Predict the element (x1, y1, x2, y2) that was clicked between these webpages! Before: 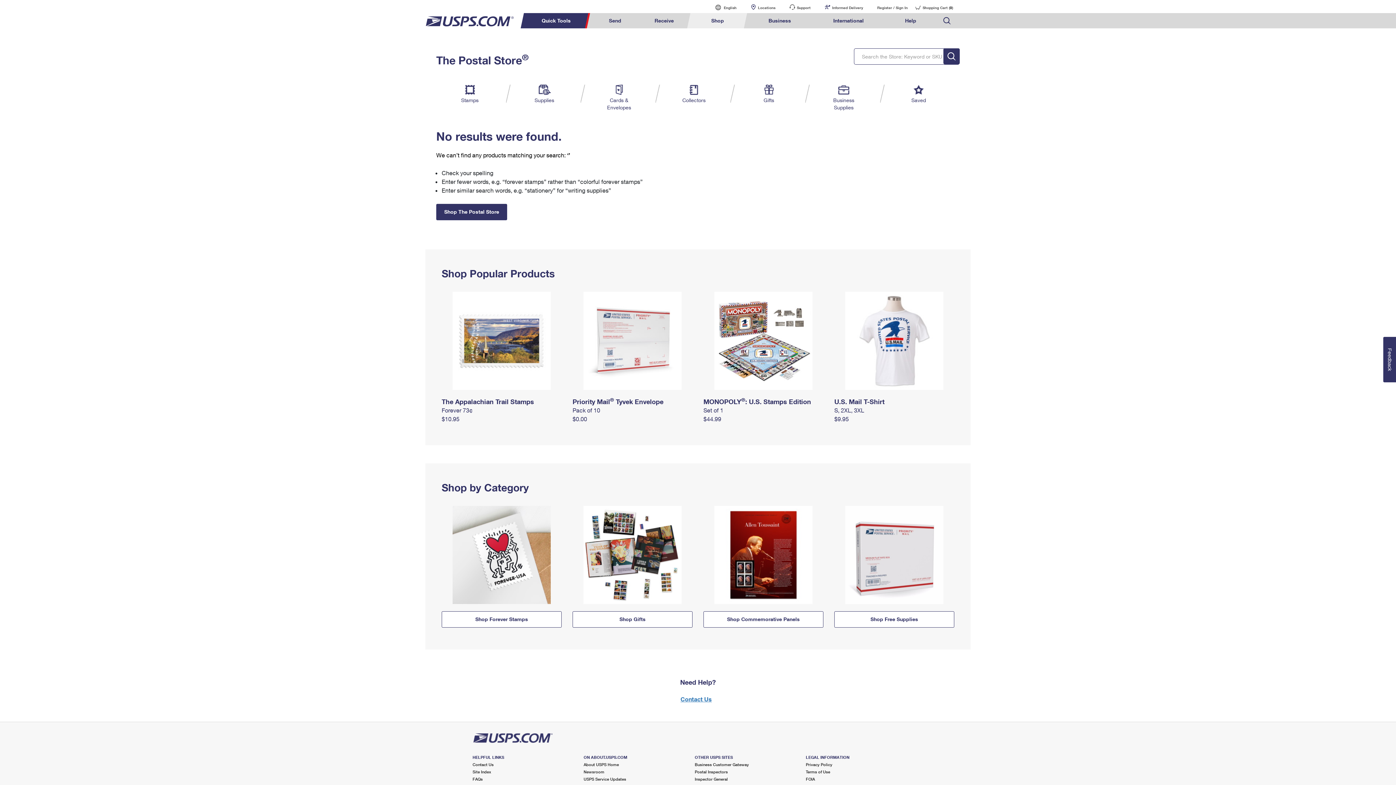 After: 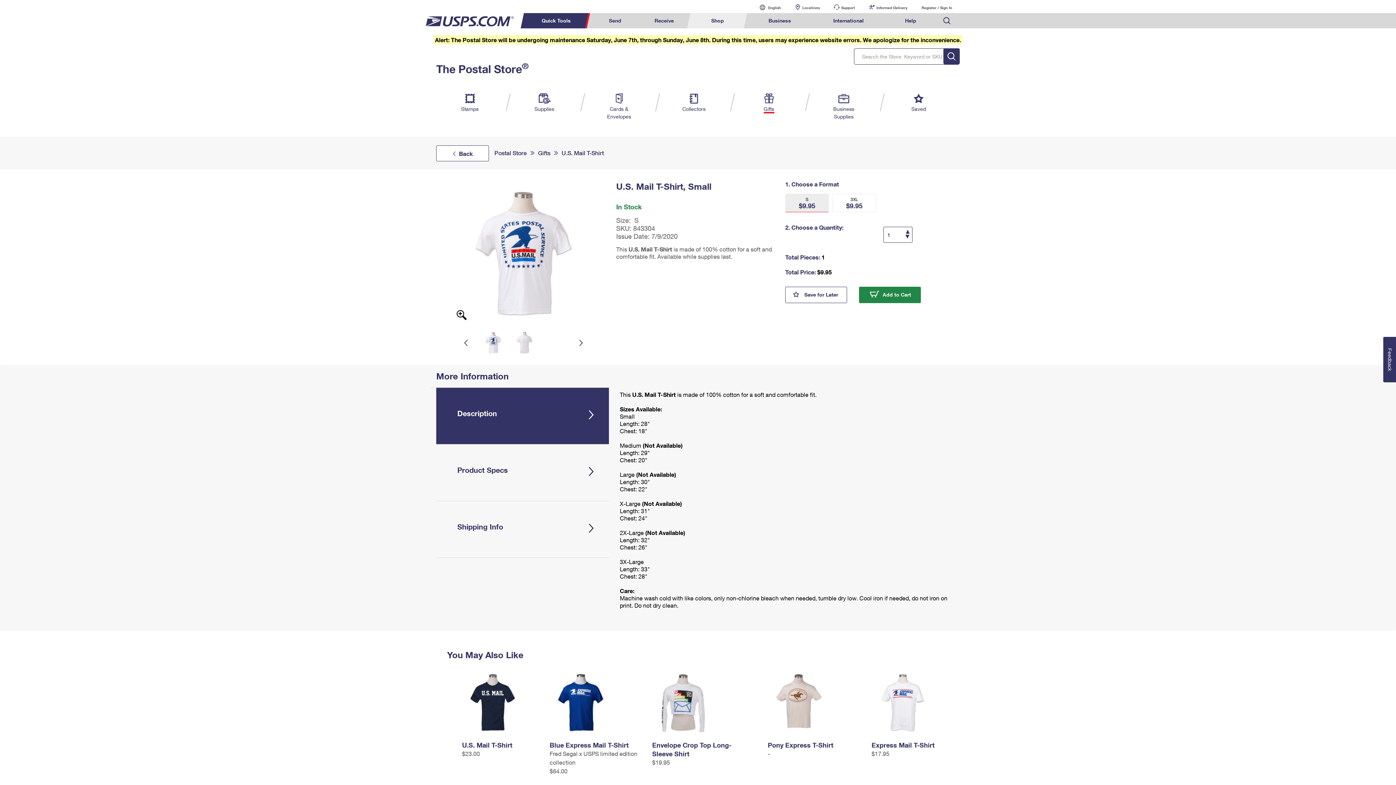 Action: bbox: (834, 415, 849, 422) label: $9.95